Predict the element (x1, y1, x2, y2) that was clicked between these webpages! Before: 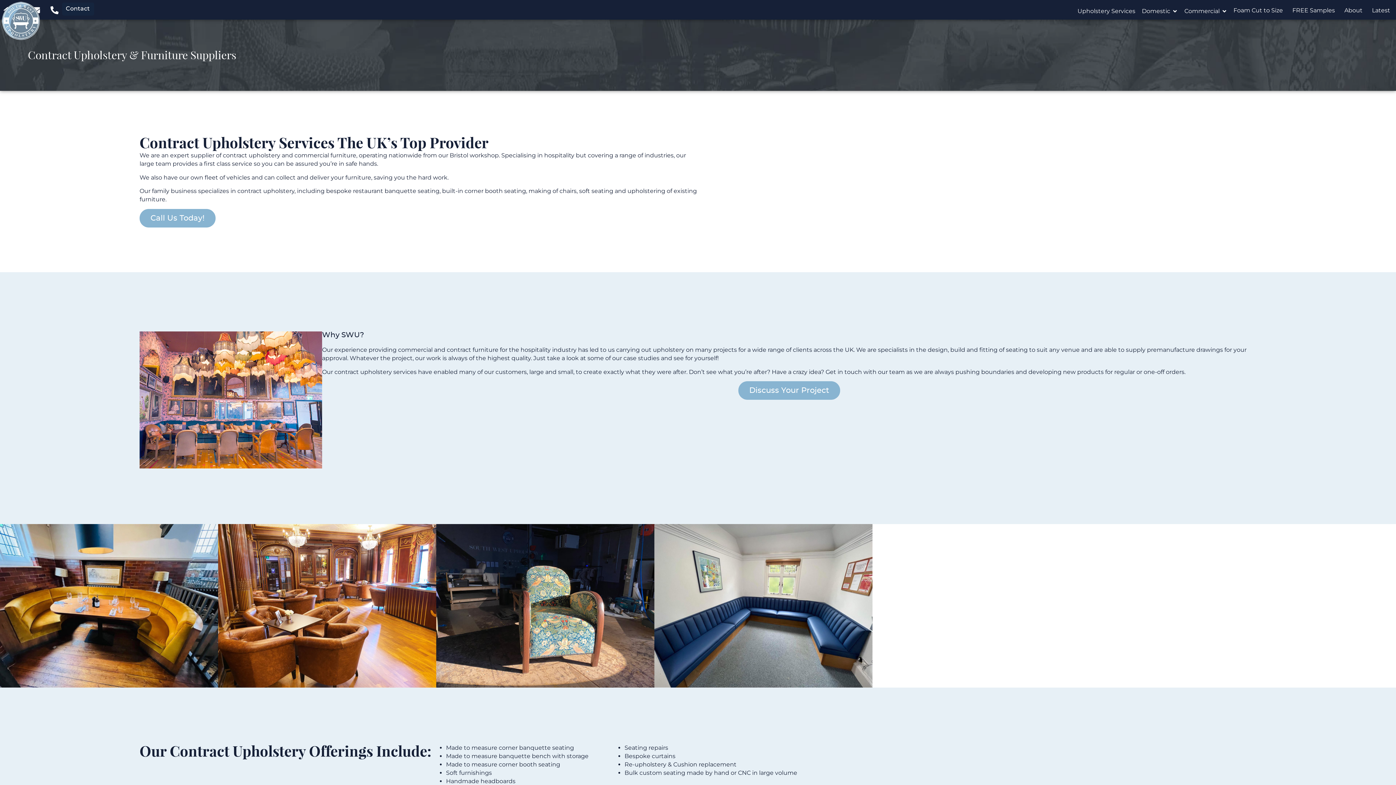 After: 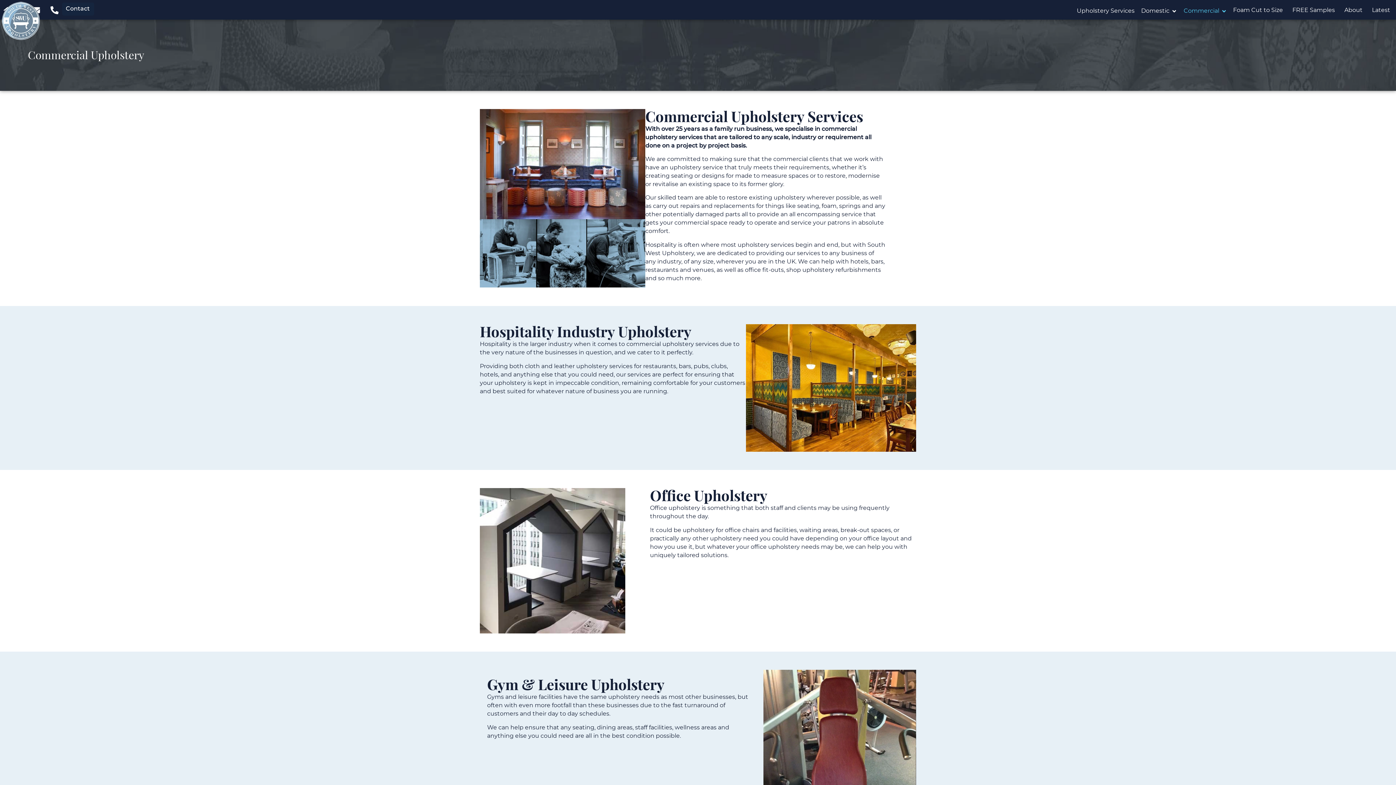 Action: label: Commercial bbox: (1184, 6, 1220, 15)